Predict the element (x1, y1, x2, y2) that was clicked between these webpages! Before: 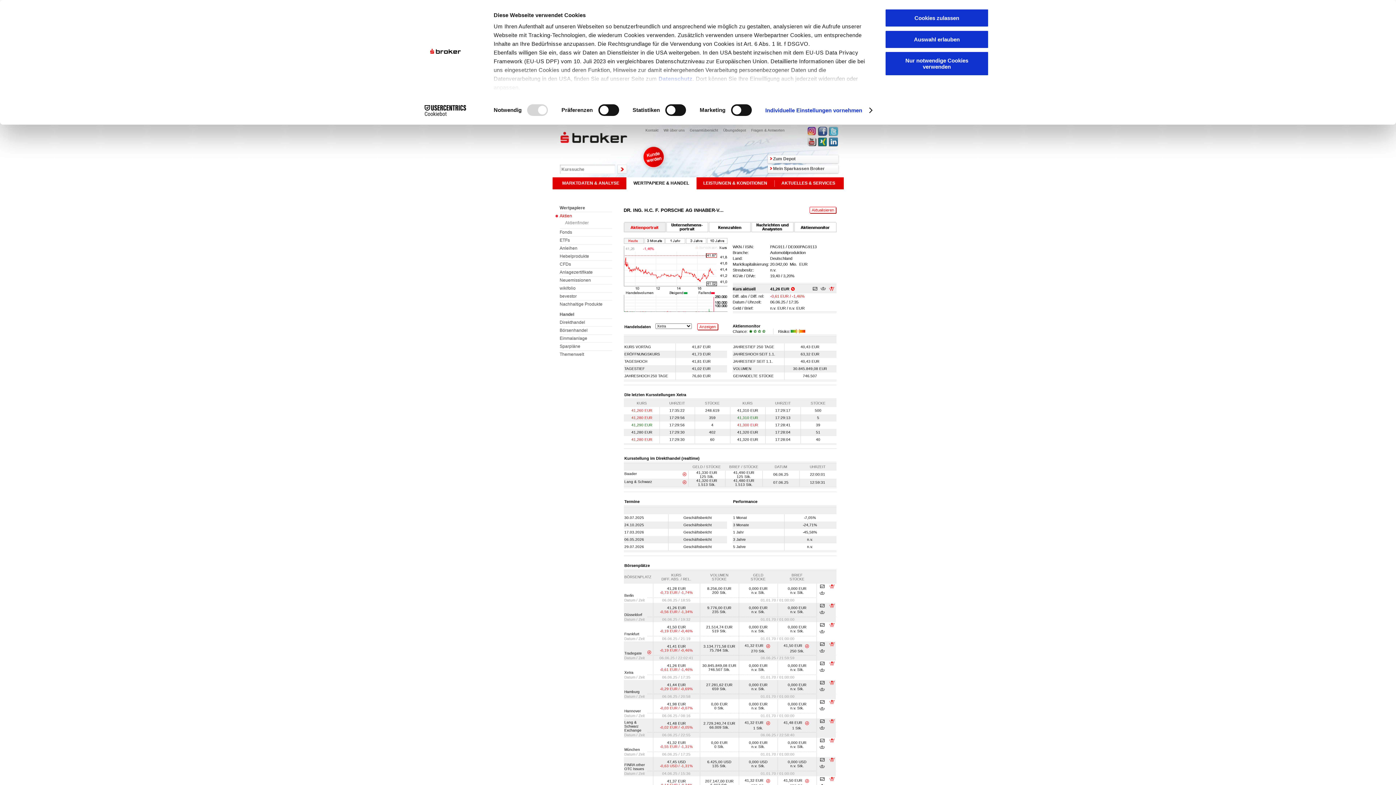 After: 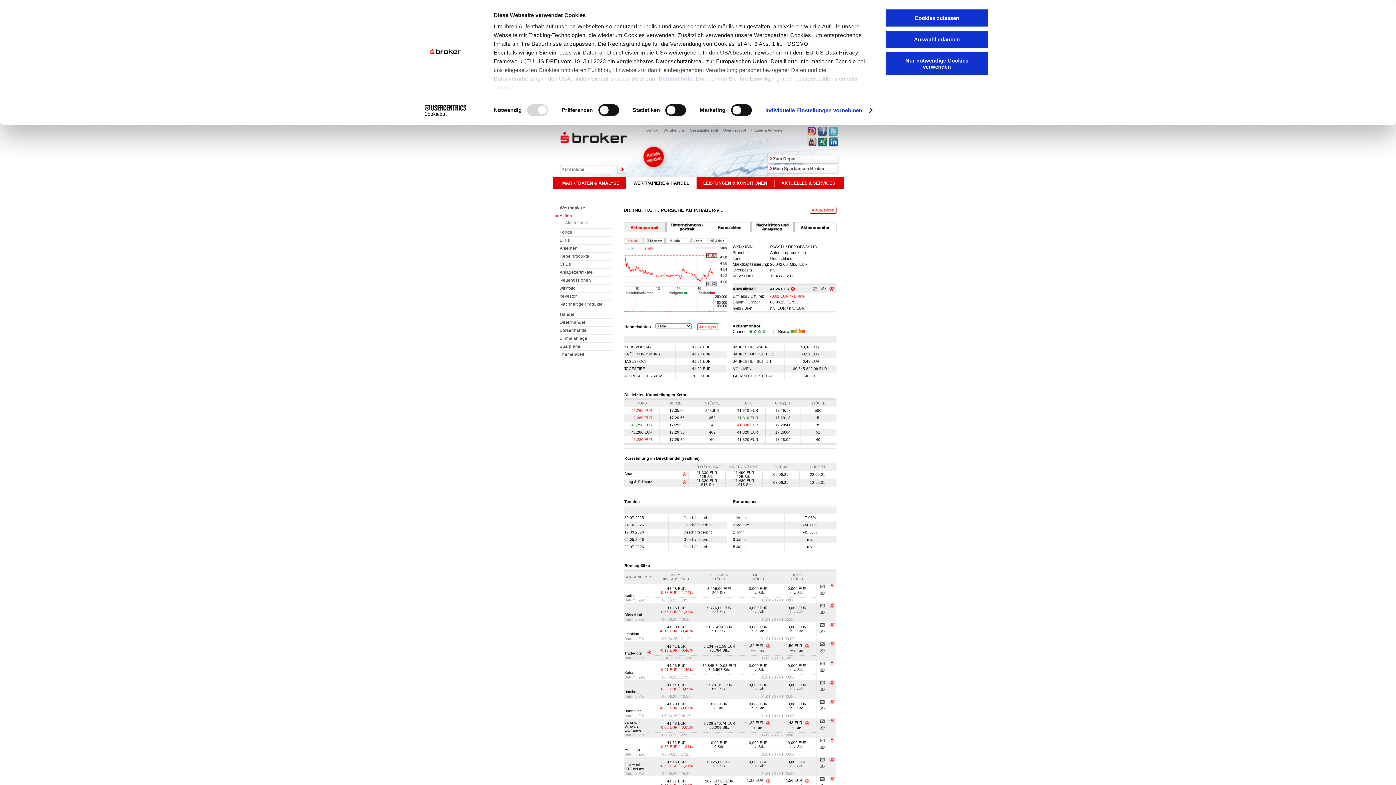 Action: bbox: (818, 584, 826, 590)